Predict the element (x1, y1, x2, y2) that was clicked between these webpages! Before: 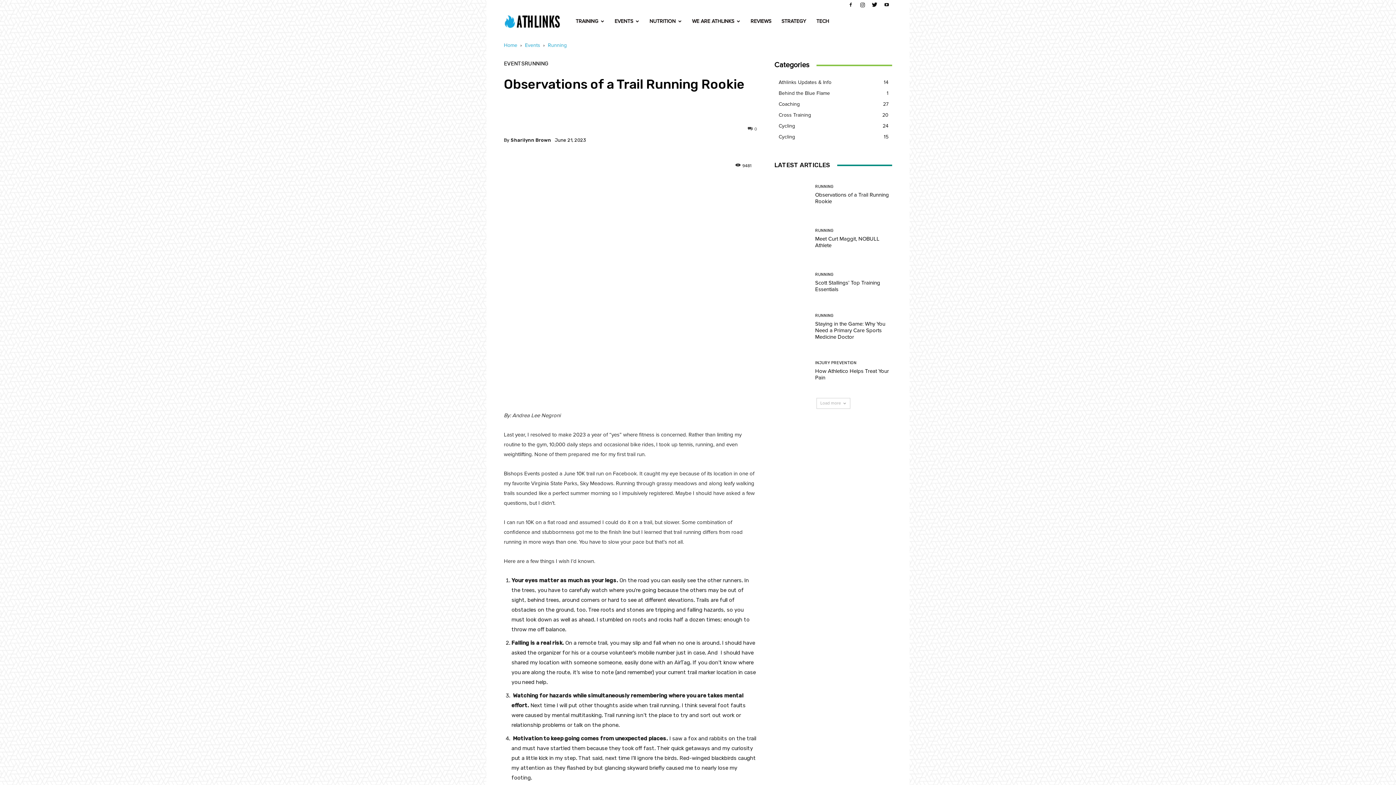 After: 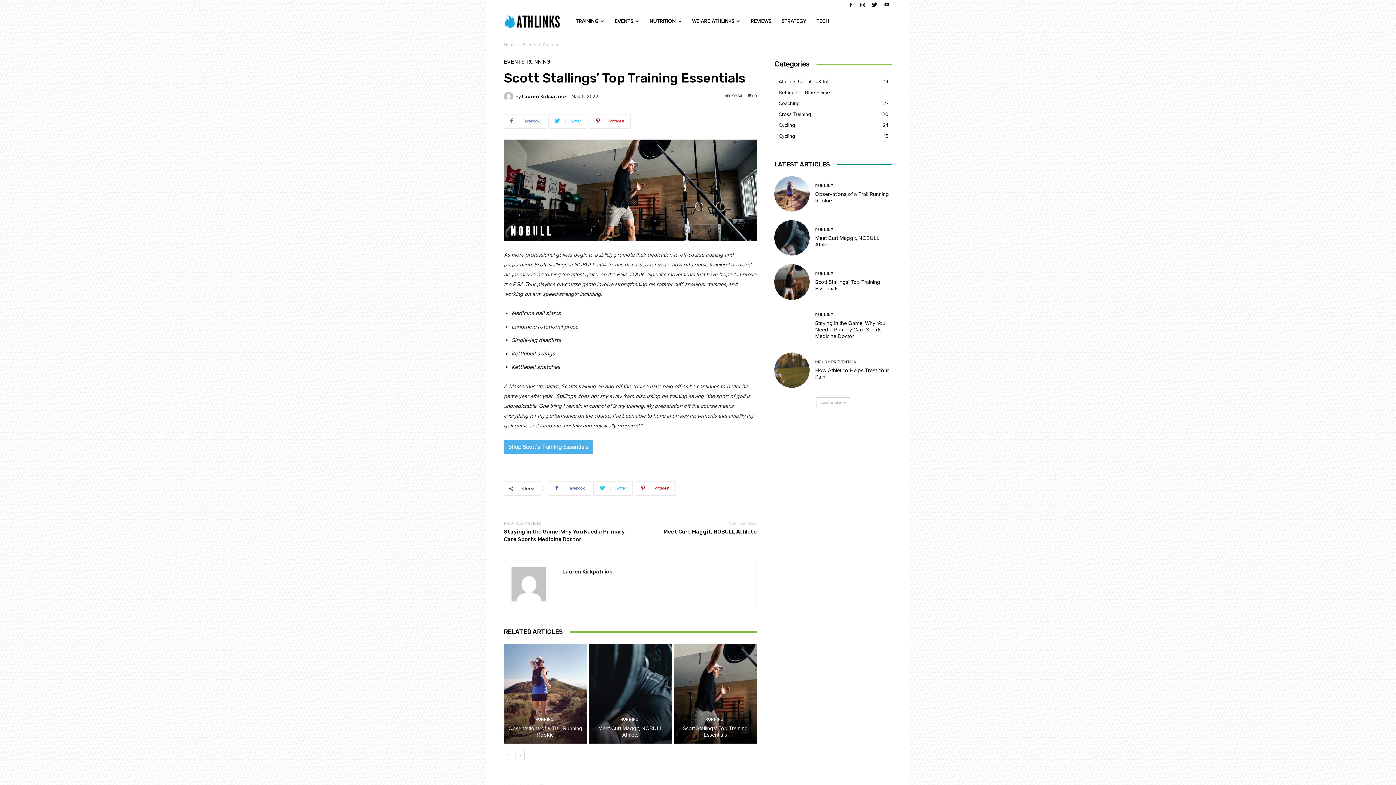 Action: label: Scott Stallings’ Top Training Essentials bbox: (815, 279, 880, 292)